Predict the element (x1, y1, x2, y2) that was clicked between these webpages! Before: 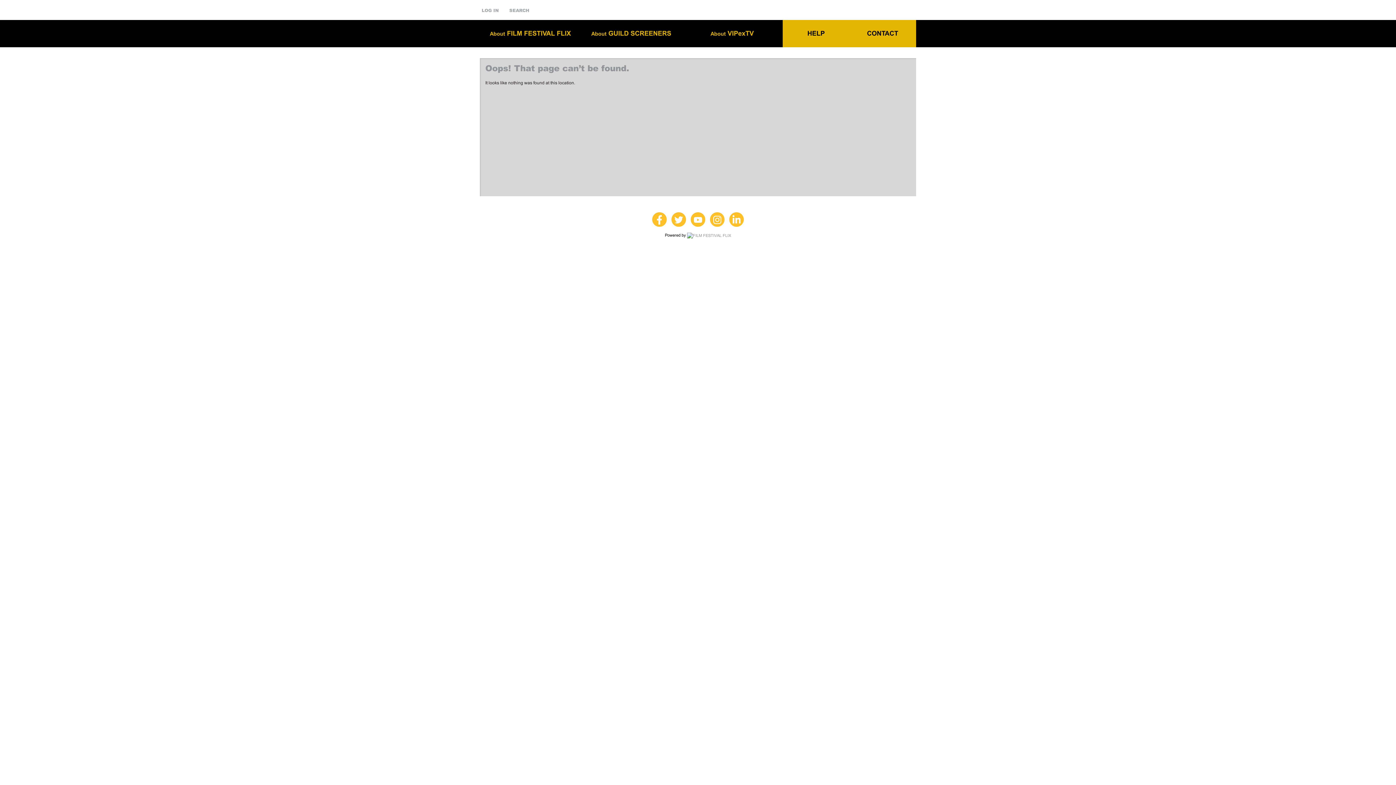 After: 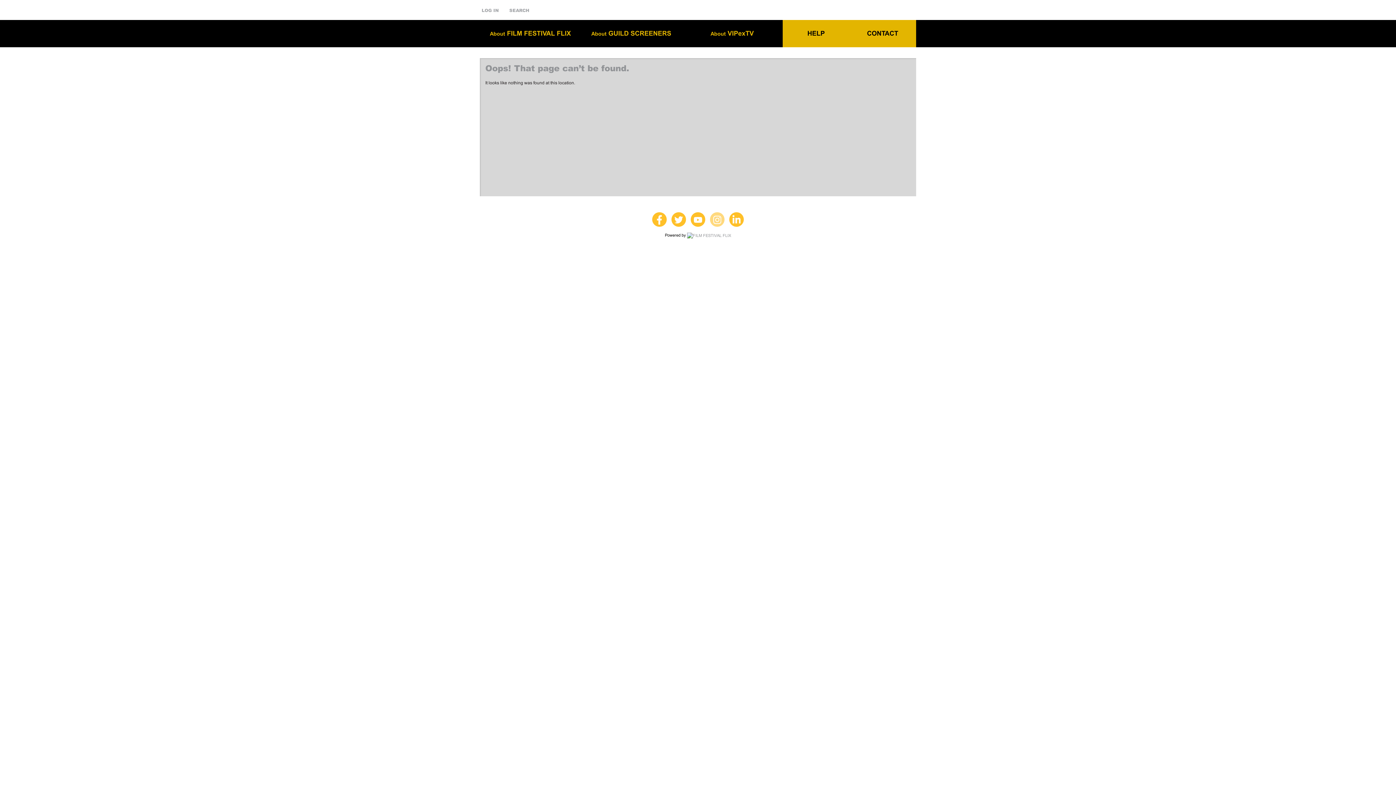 Action: bbox: (710, 212, 724, 226)